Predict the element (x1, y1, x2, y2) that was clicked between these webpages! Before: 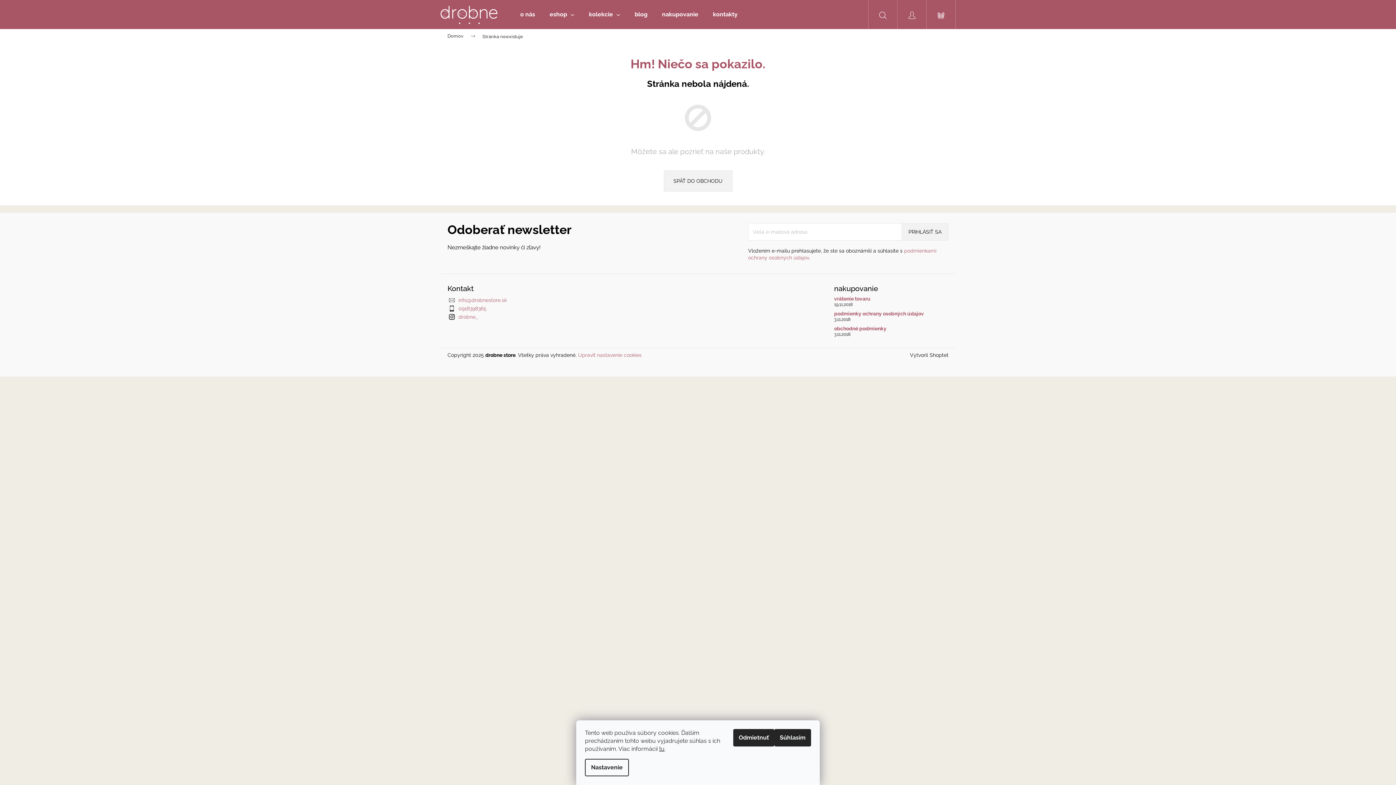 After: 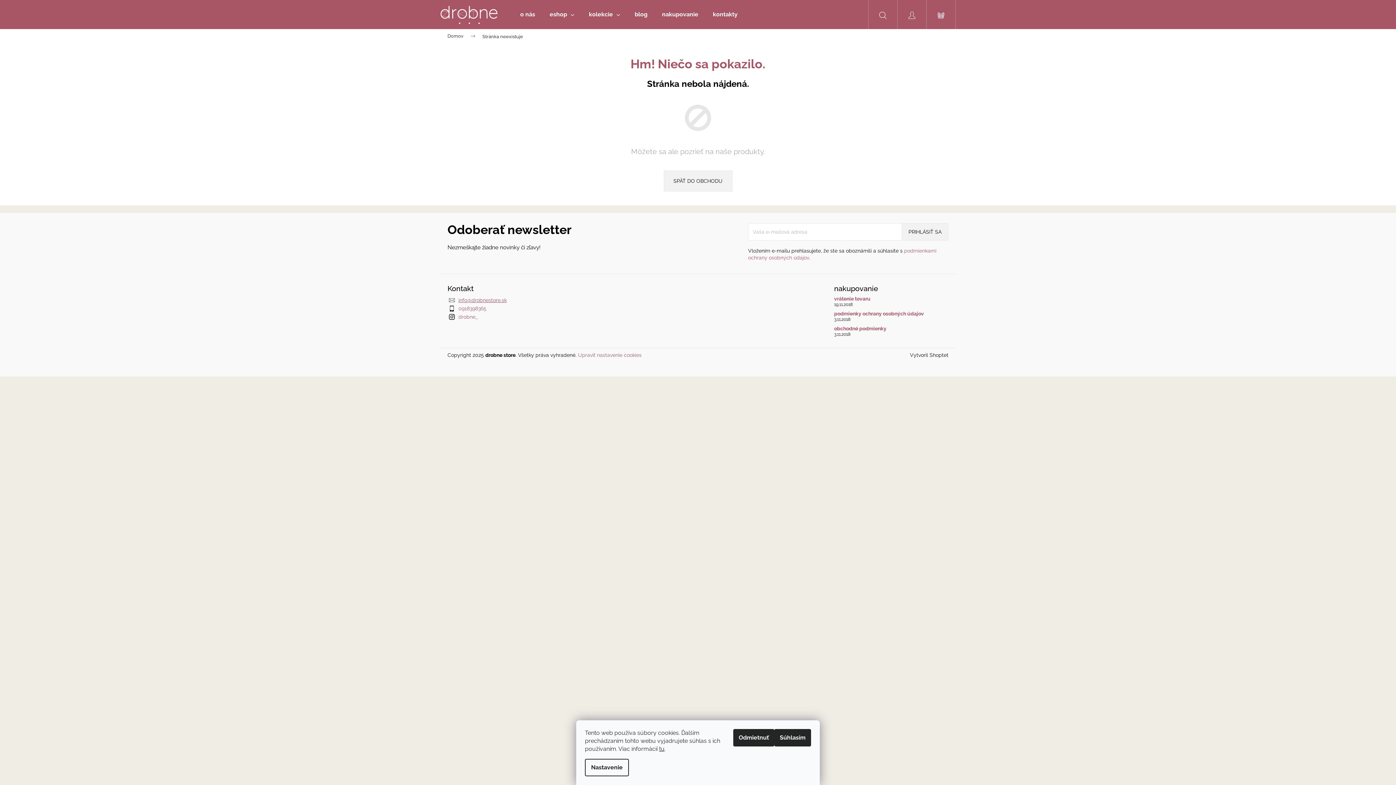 Action: bbox: (458, 297, 506, 303) label: info@drobnestore.sk